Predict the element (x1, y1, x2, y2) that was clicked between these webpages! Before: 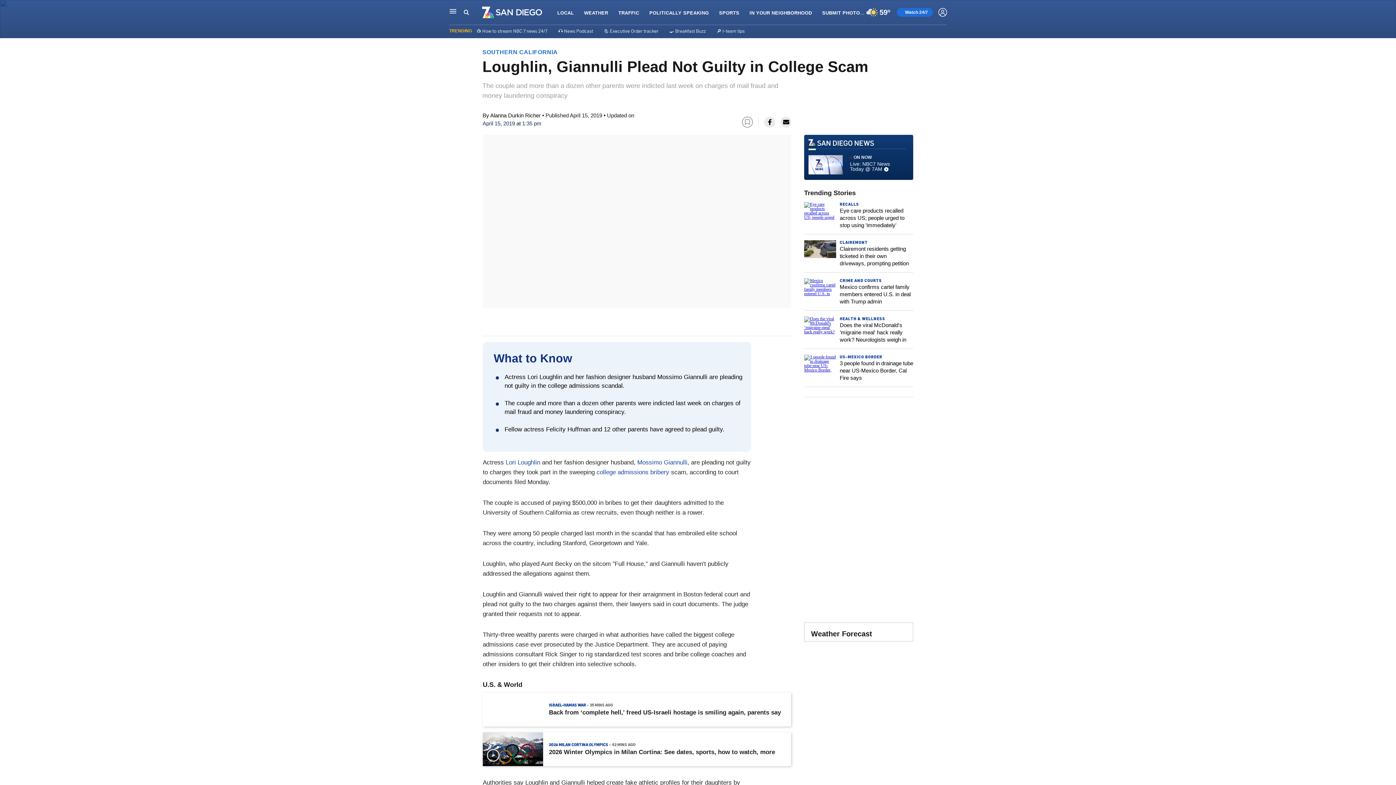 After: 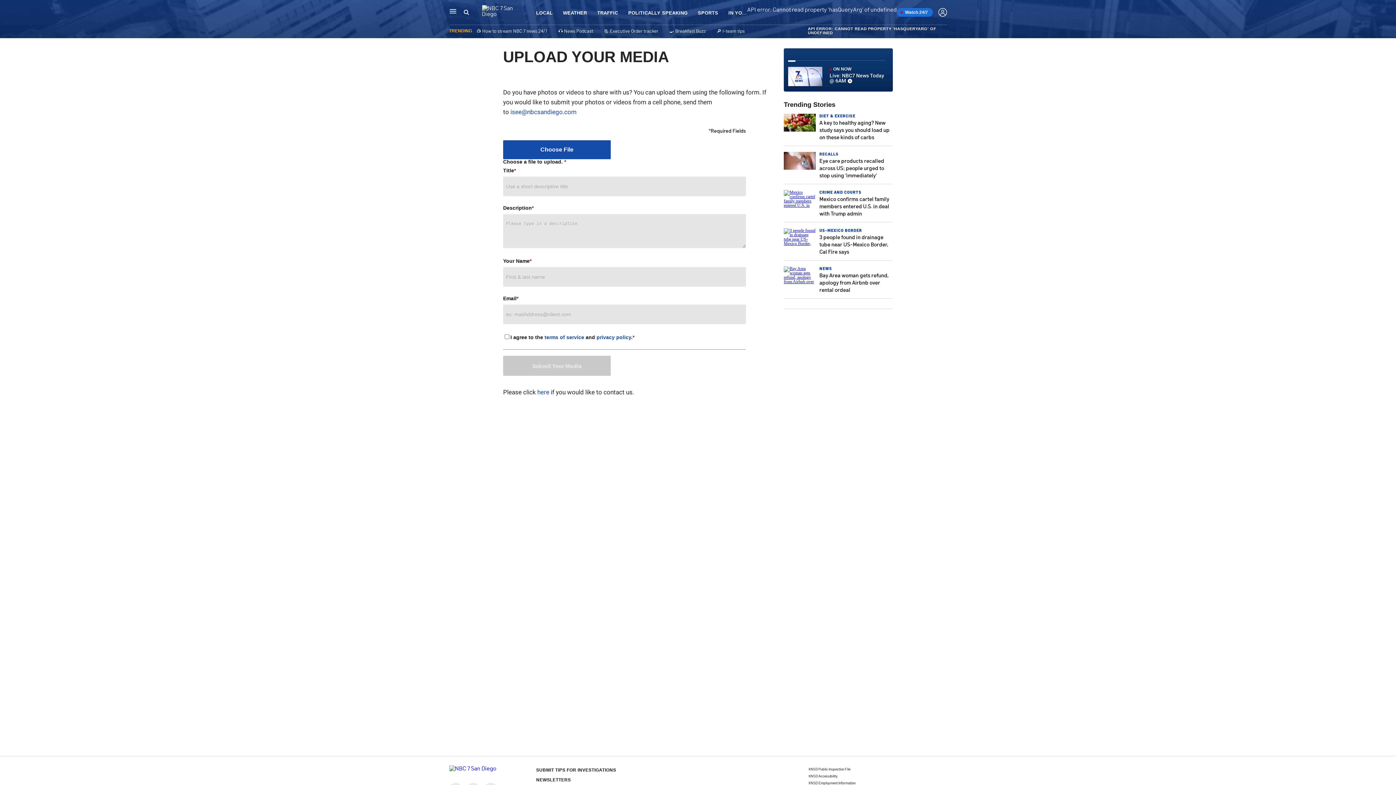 Action: label: SUBMIT PHOTOS bbox: (822, 8, 864, 16)